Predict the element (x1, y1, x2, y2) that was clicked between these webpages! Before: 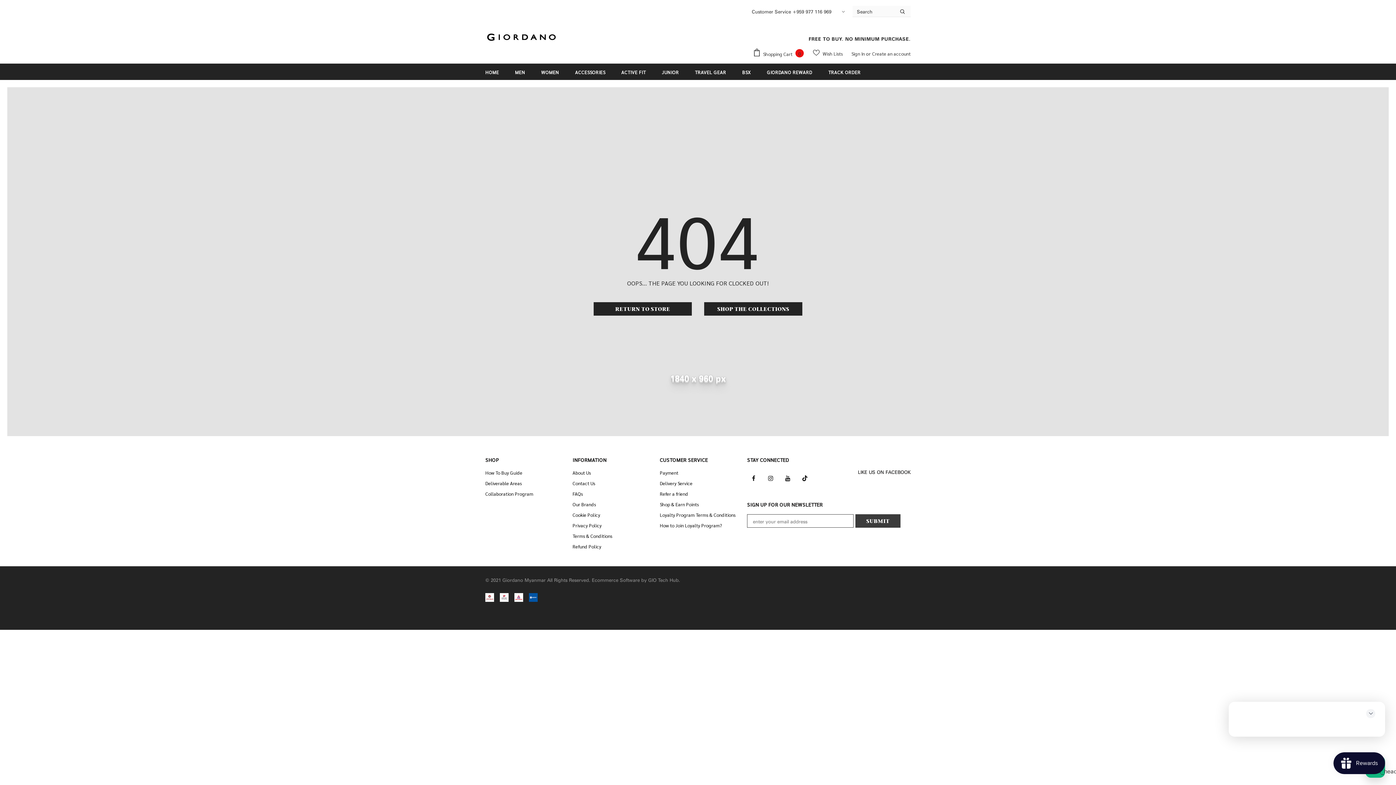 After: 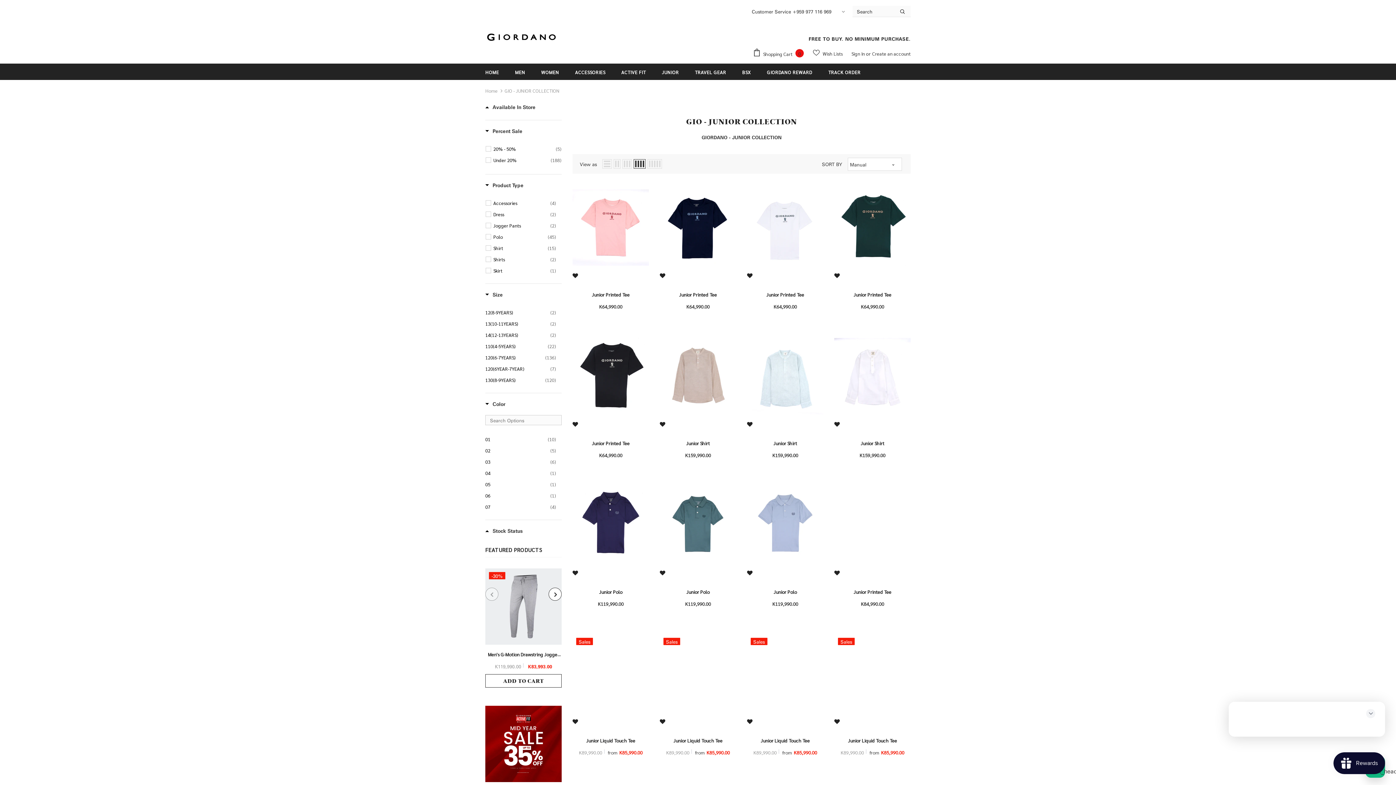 Action: bbox: (661, 63, 679, 79) label: JUNIOR